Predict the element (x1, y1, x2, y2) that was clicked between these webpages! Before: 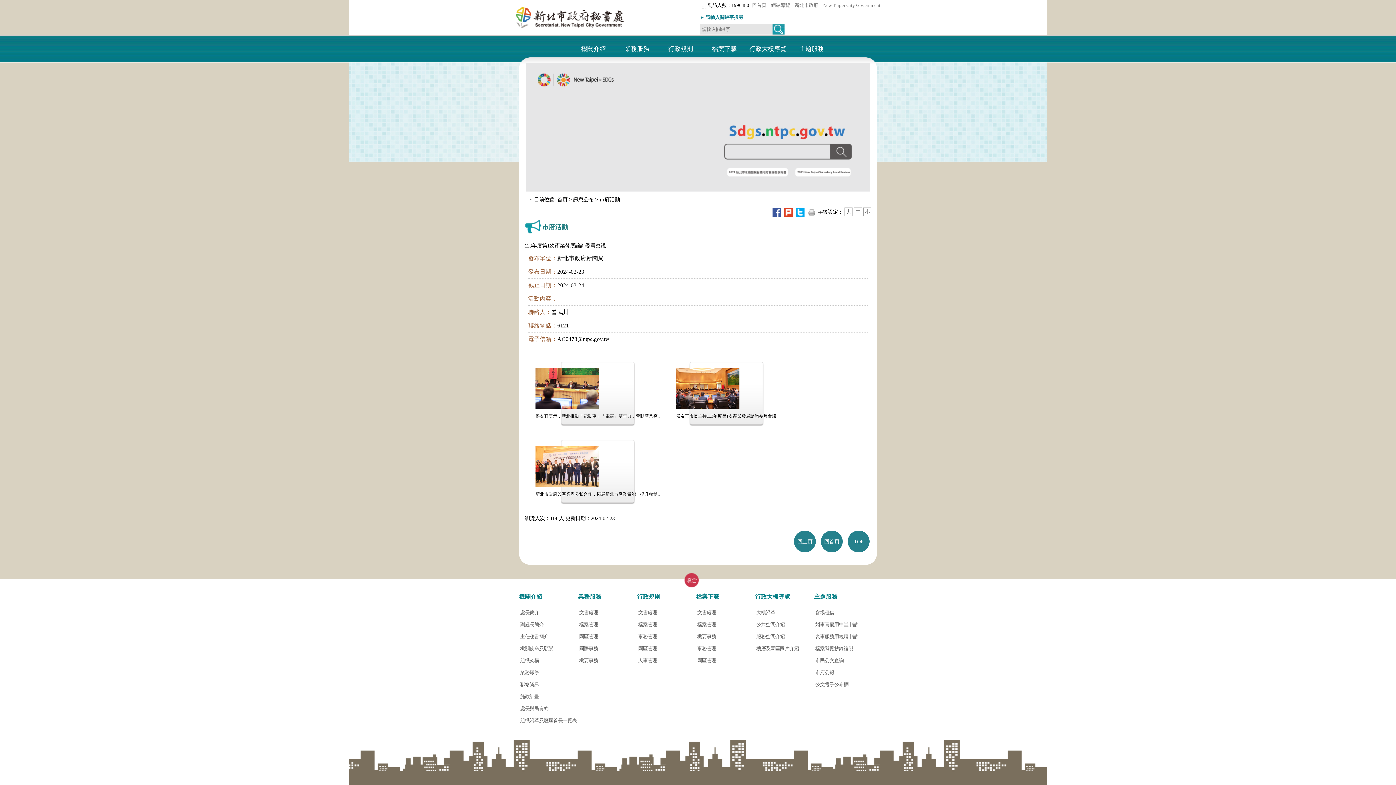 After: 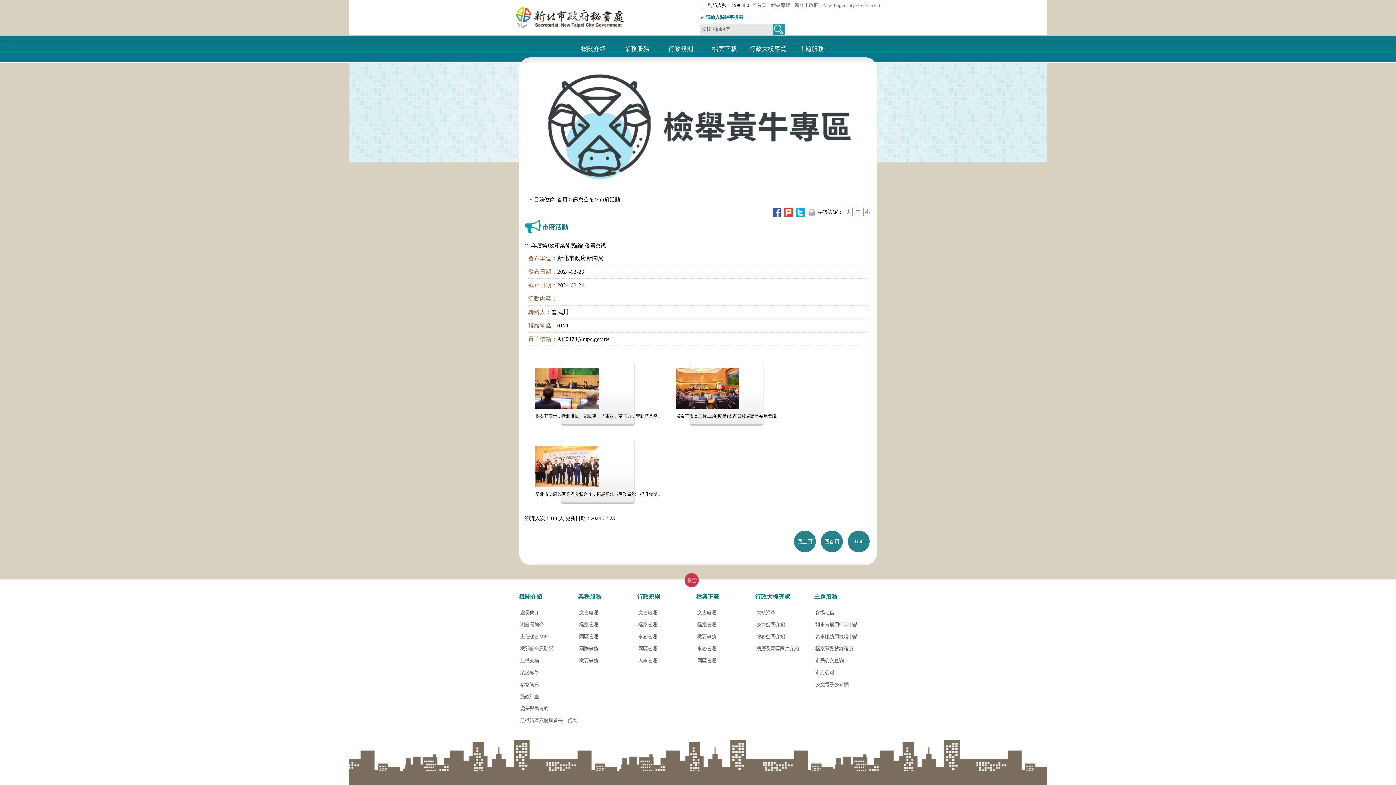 Action: label: 喪事服務用輓聯申請 bbox: (815, 634, 858, 639)